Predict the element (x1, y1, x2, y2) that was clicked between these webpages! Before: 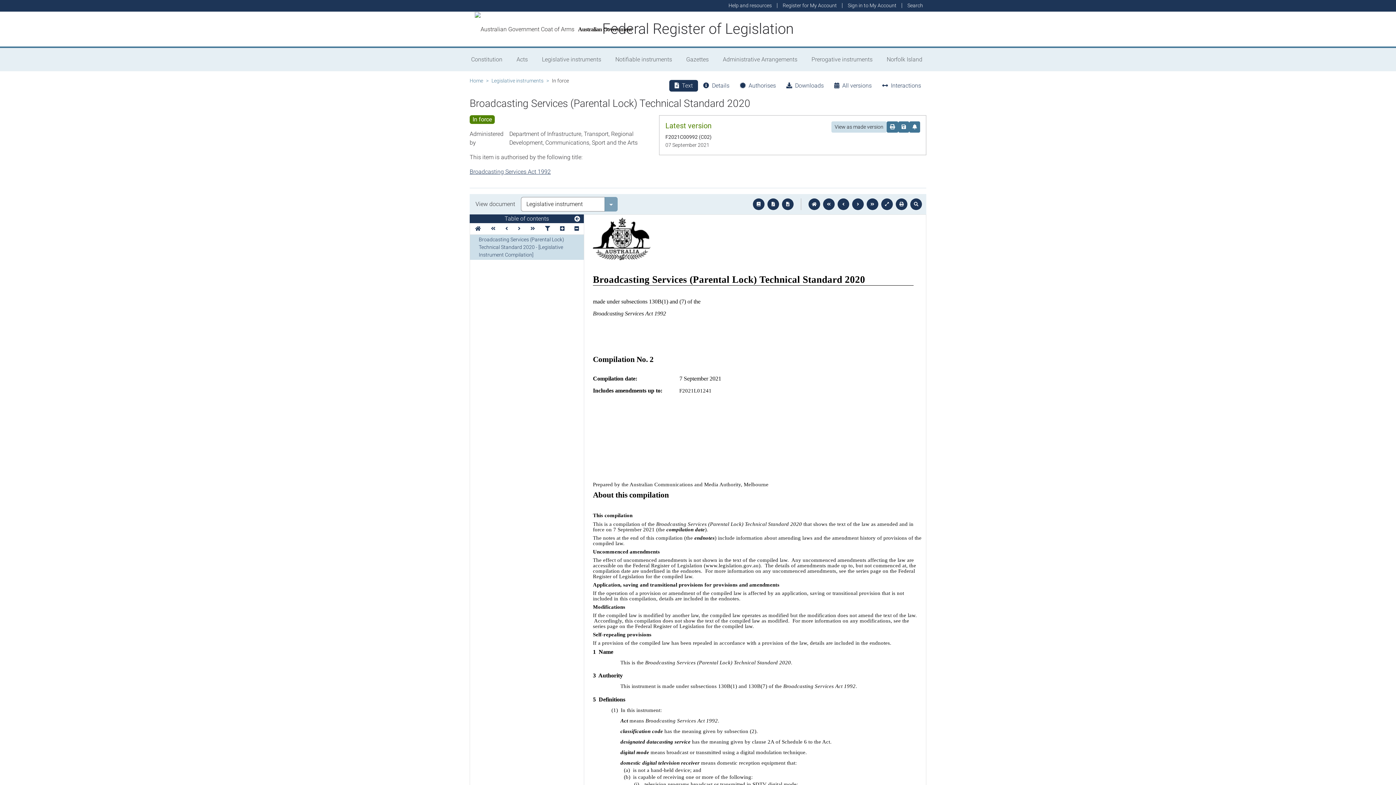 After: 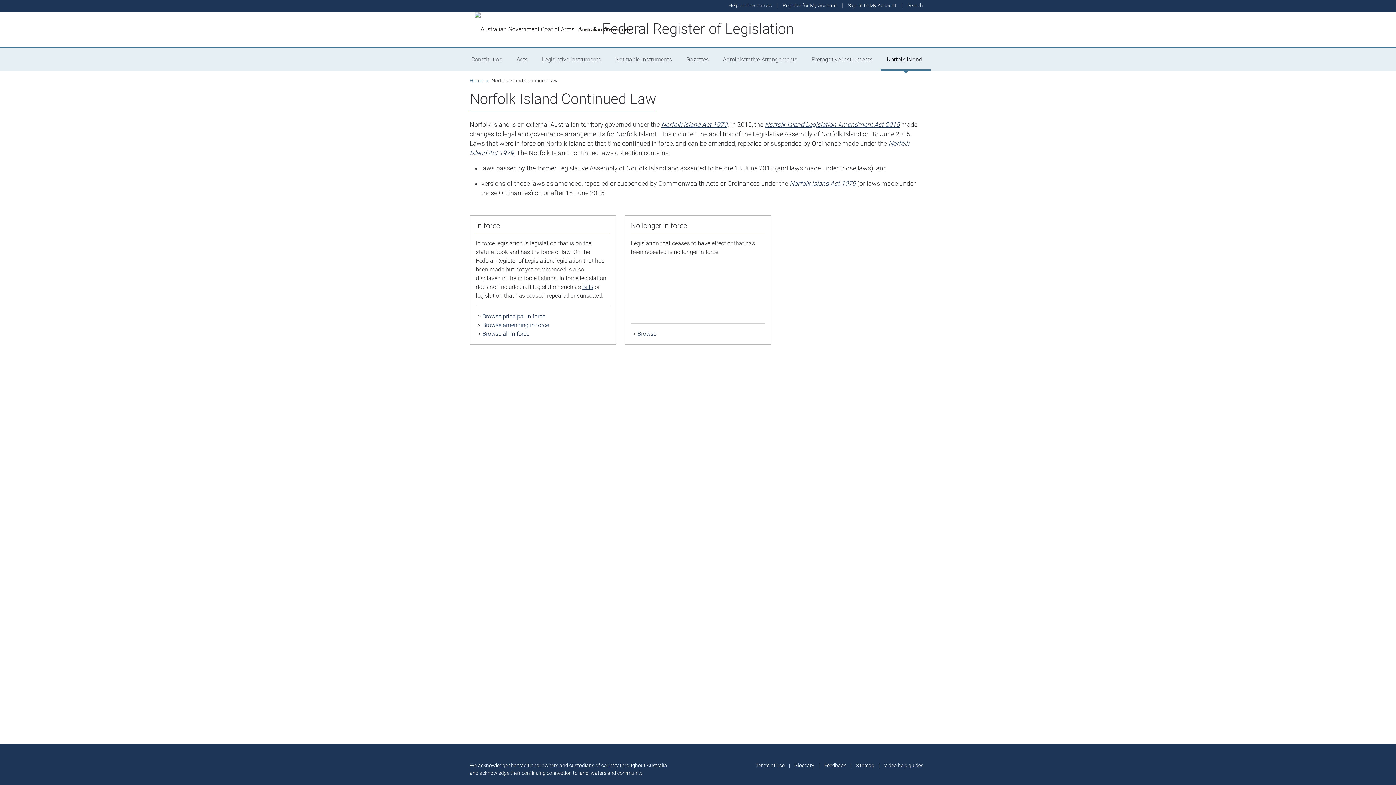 Action: bbox: (881, 48, 930, 71) label: Norfolk Island